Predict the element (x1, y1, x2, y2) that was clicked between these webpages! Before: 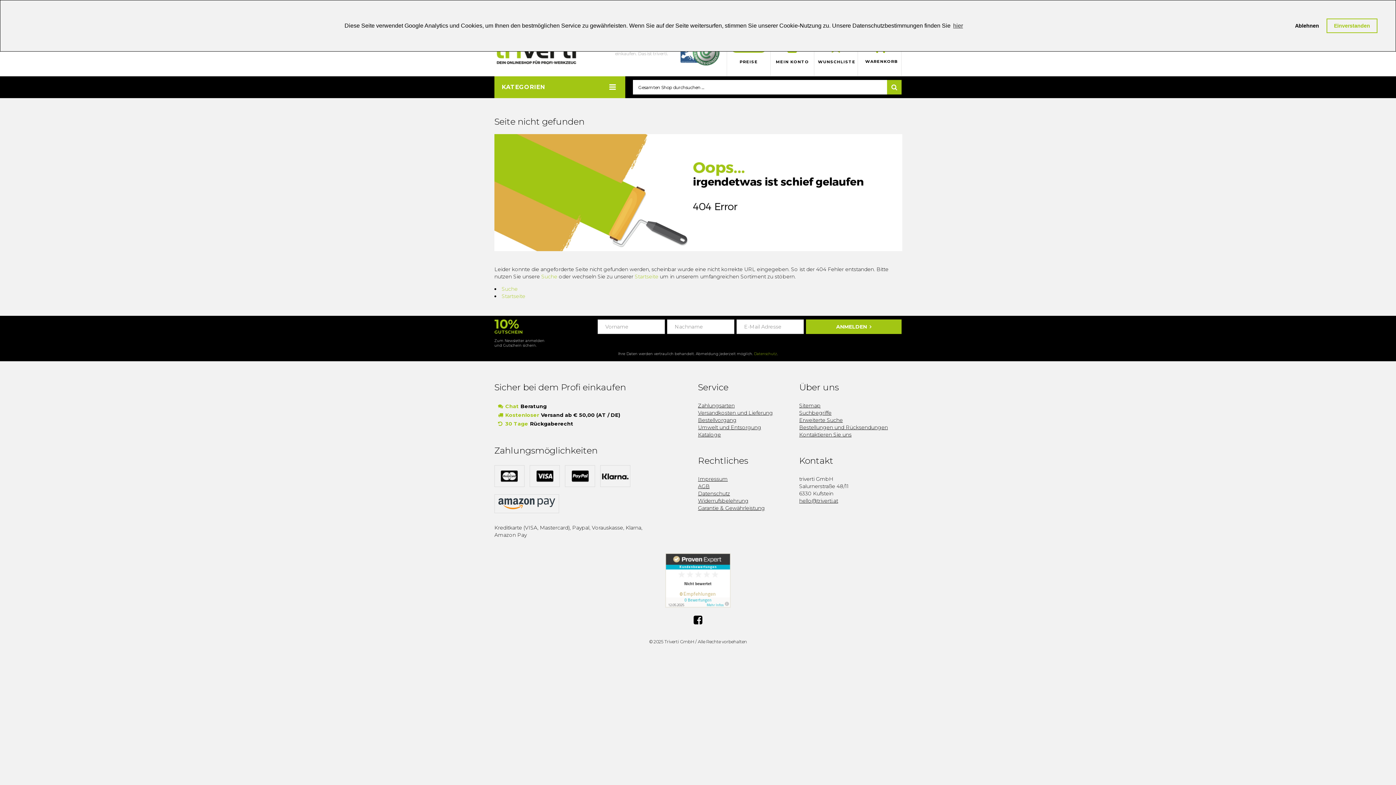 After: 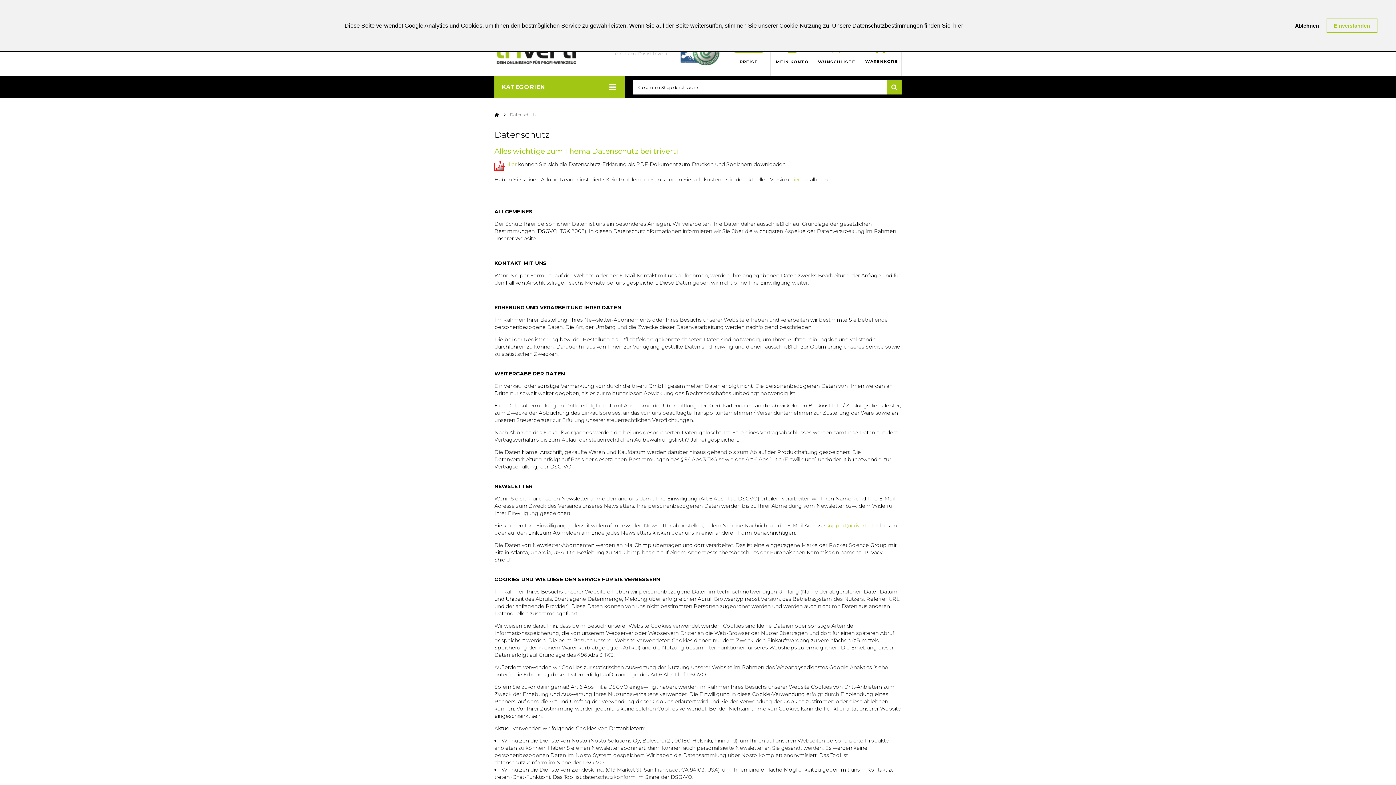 Action: bbox: (754, 351, 777, 356) label: Datenschutz